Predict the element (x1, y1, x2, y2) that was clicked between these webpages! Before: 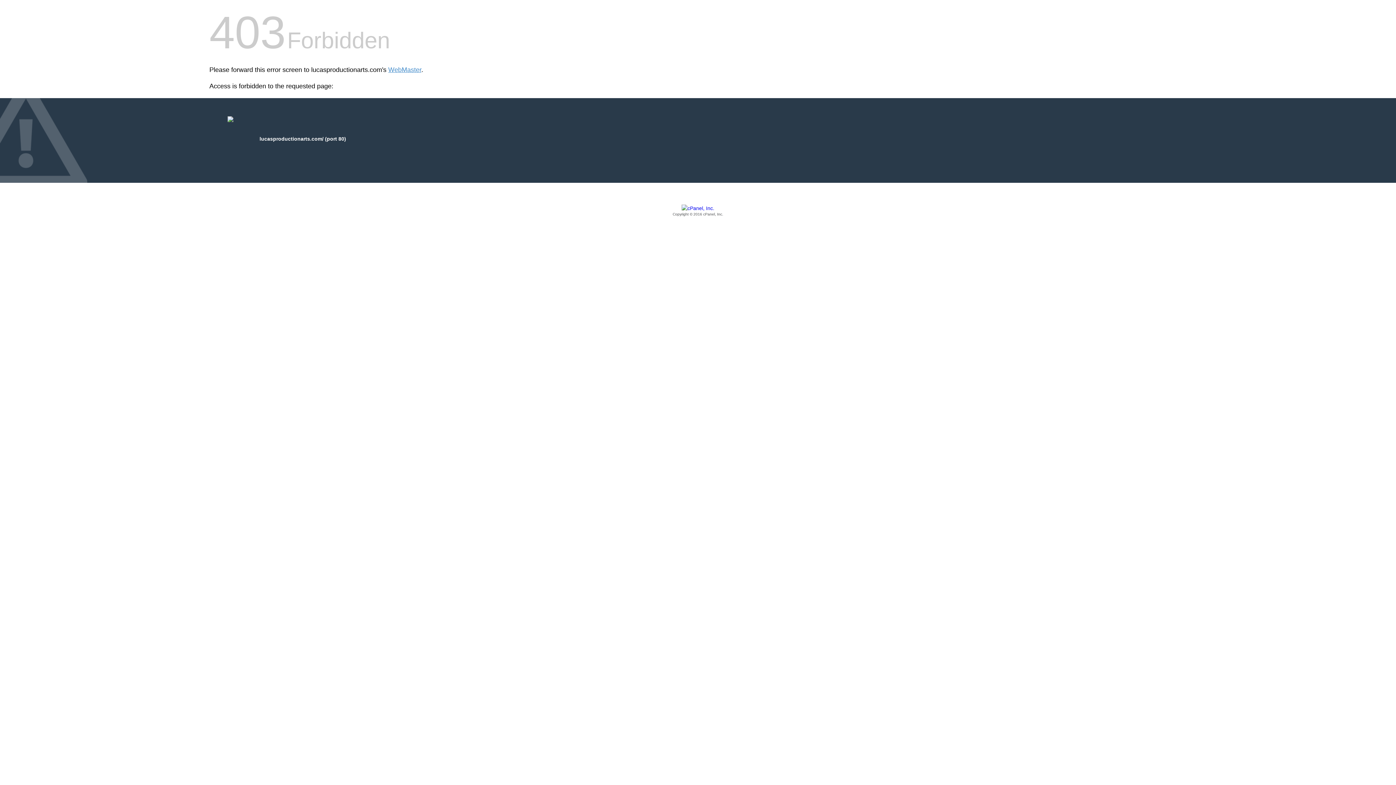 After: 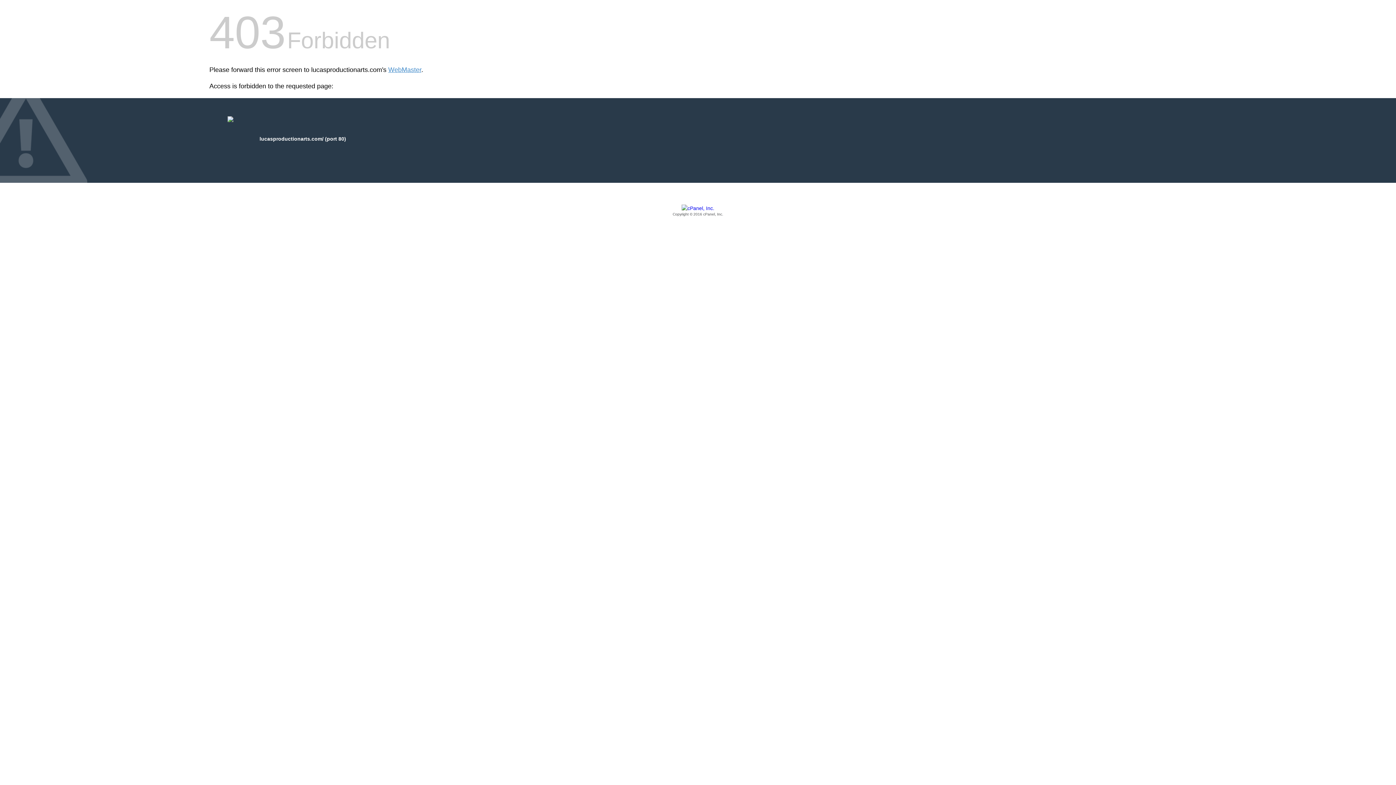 Action: bbox: (209, 205, 1186, 217) label: Copyright © 2016 cPanel, Inc.